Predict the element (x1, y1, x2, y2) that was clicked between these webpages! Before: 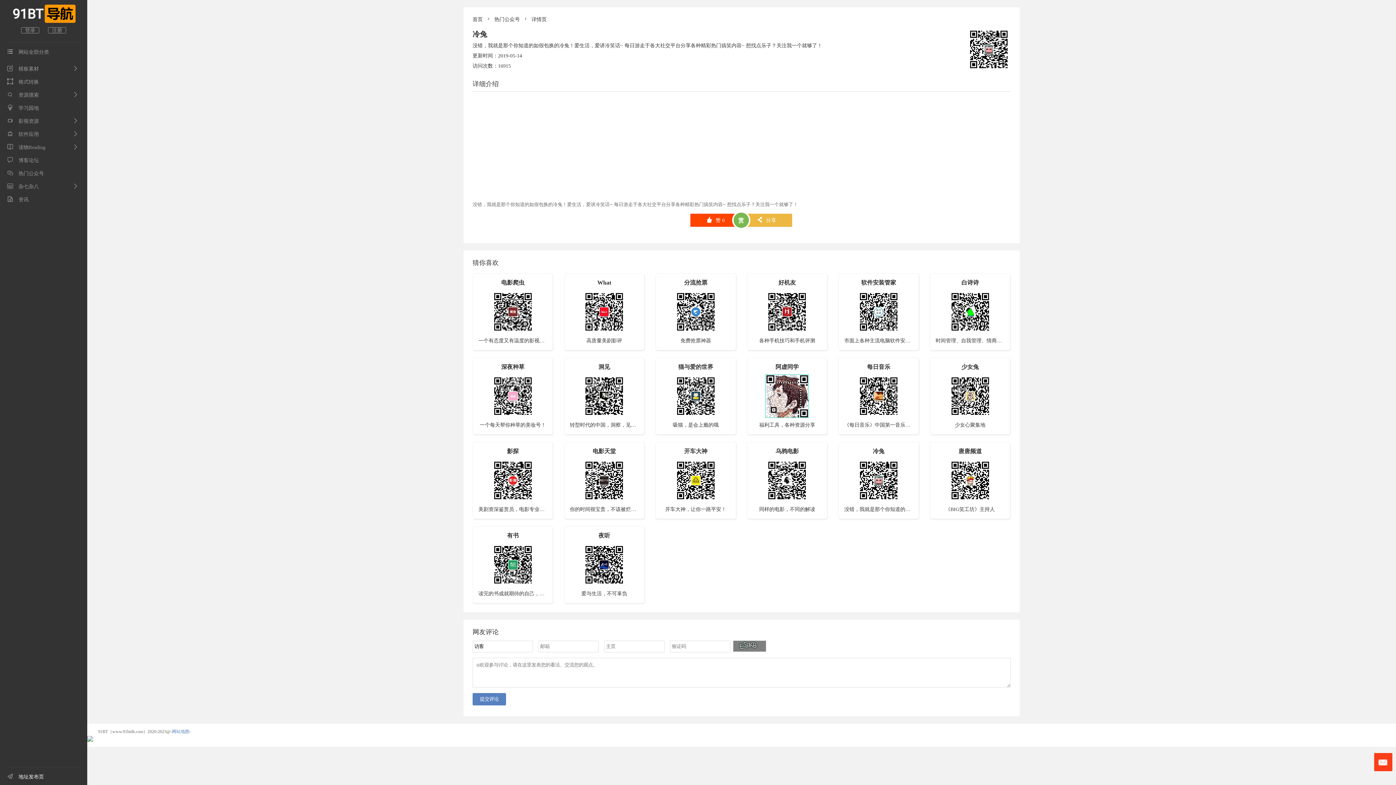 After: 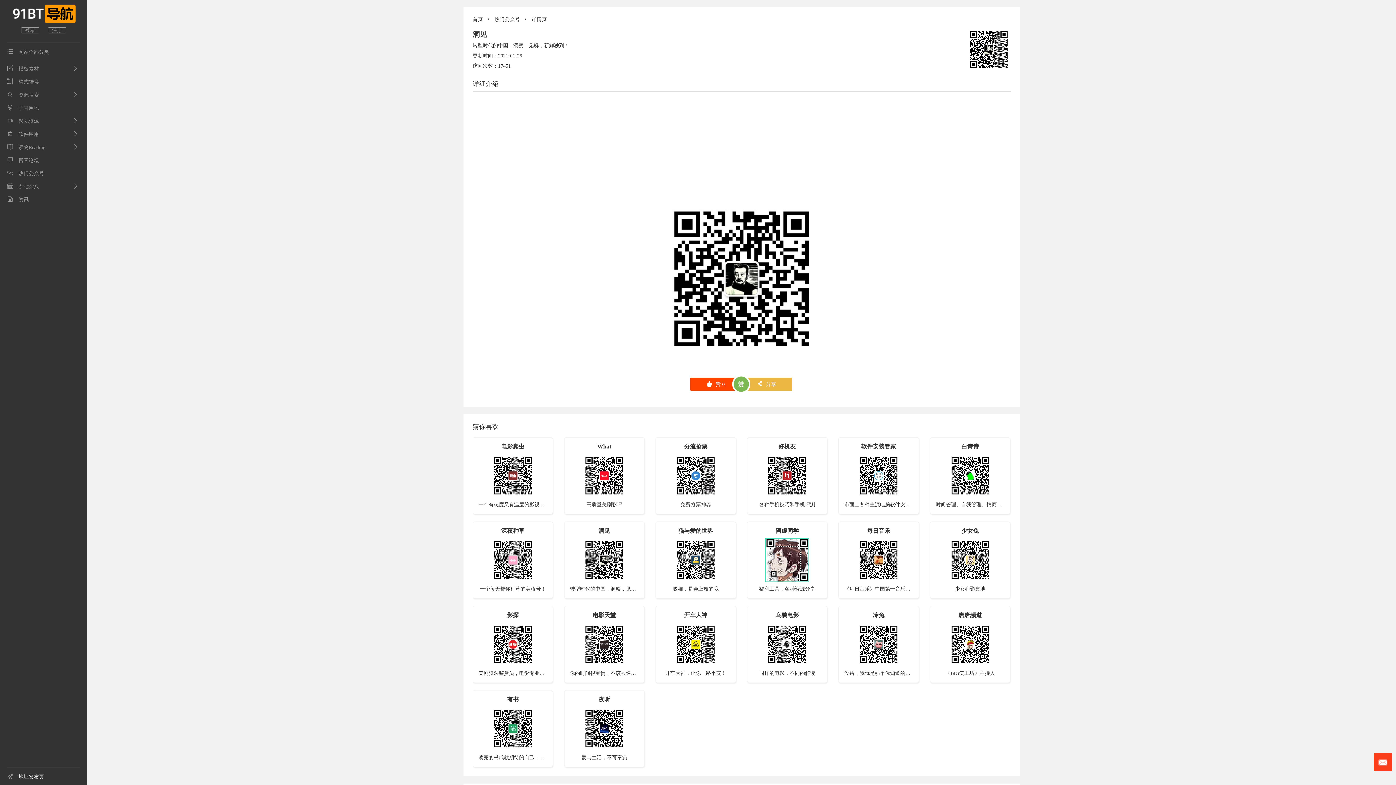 Action: bbox: (564, 358, 644, 434) label: 洞见

转型时代的中国，洞察，见解，新鲜独到！